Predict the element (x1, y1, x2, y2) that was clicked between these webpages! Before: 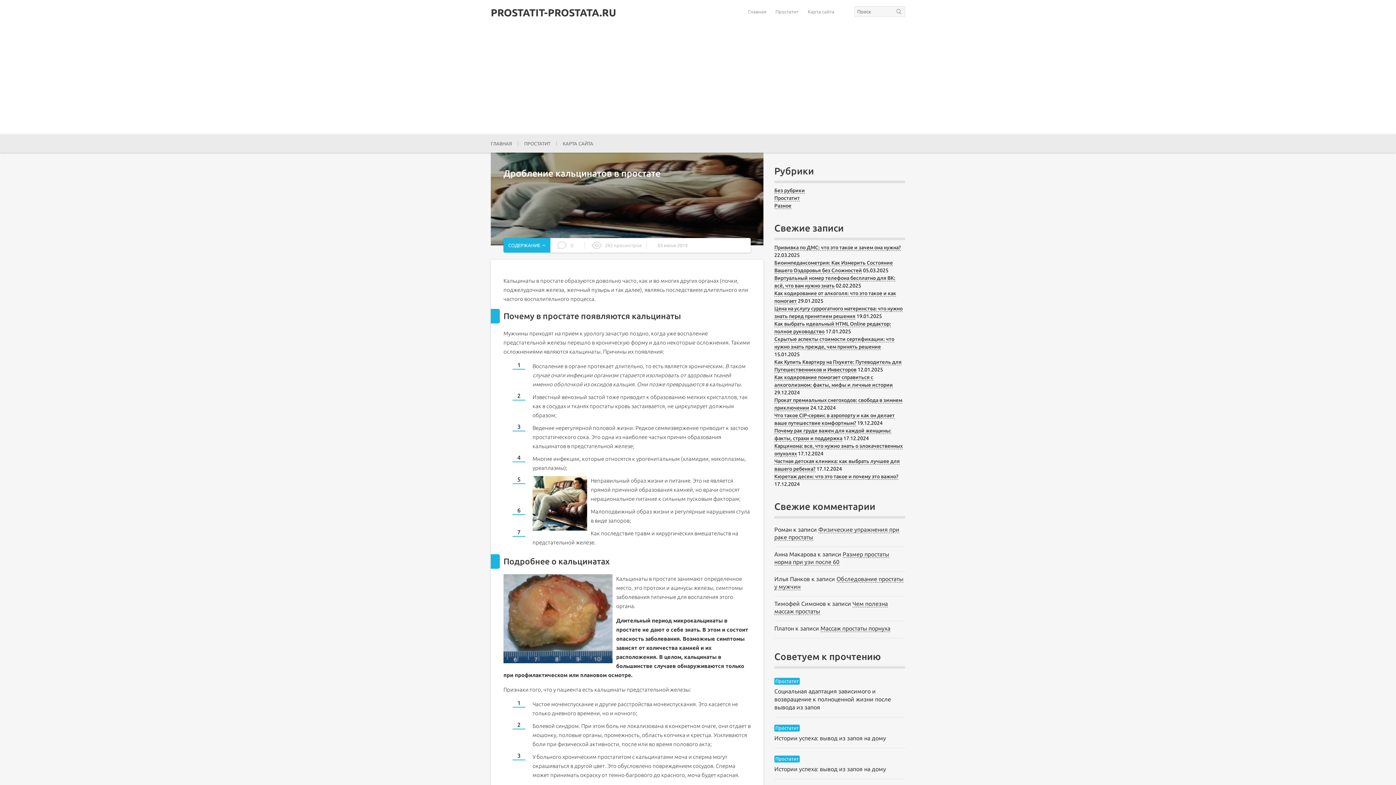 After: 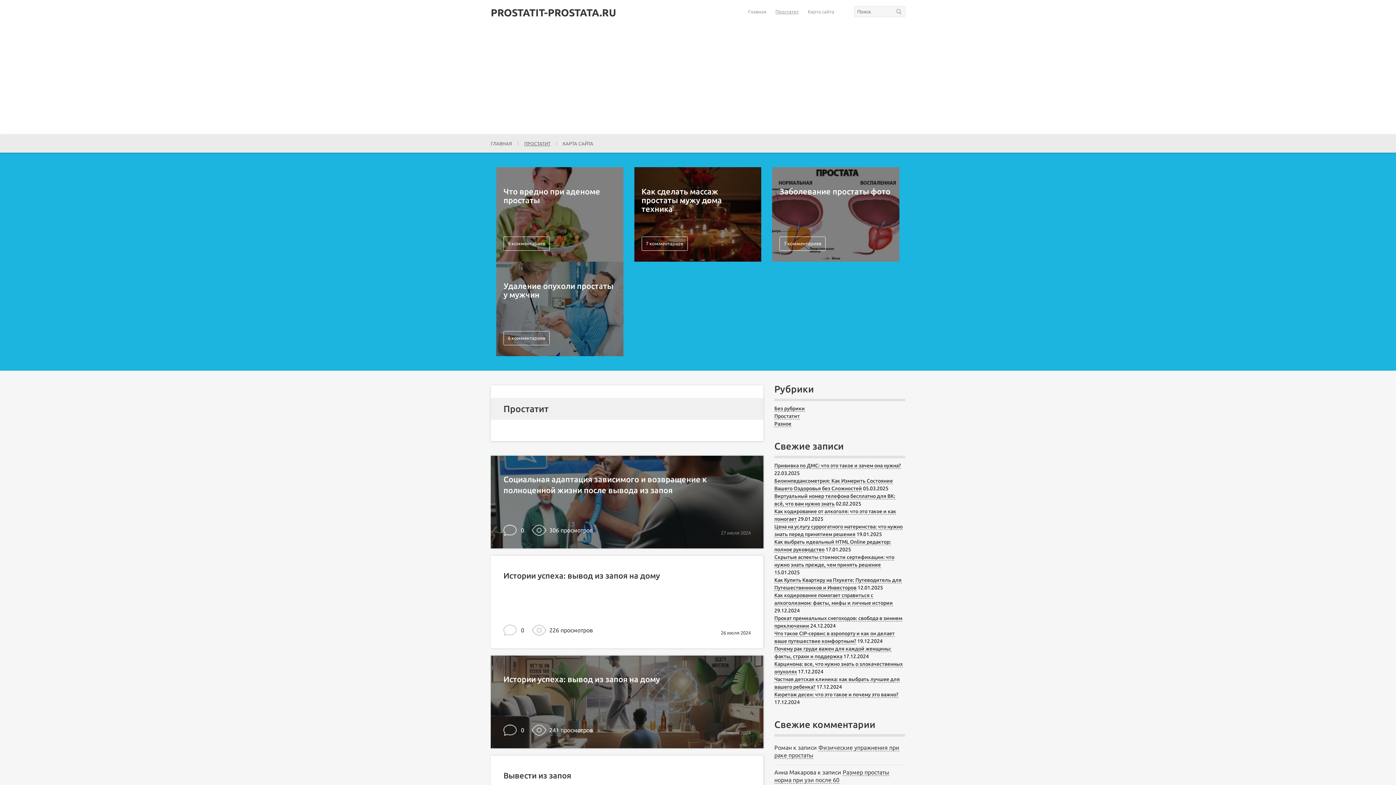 Action: label: Простатит bbox: (775, 9, 798, 14)